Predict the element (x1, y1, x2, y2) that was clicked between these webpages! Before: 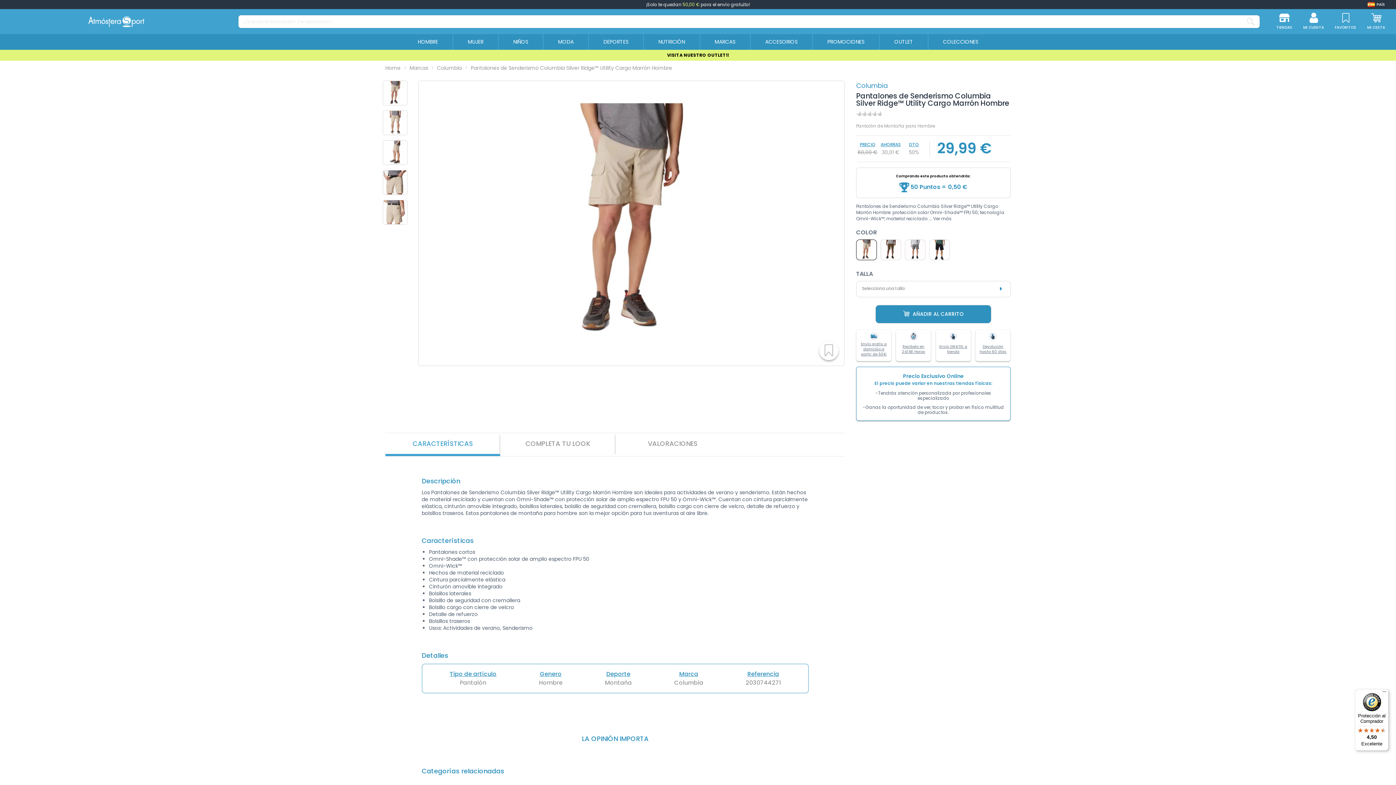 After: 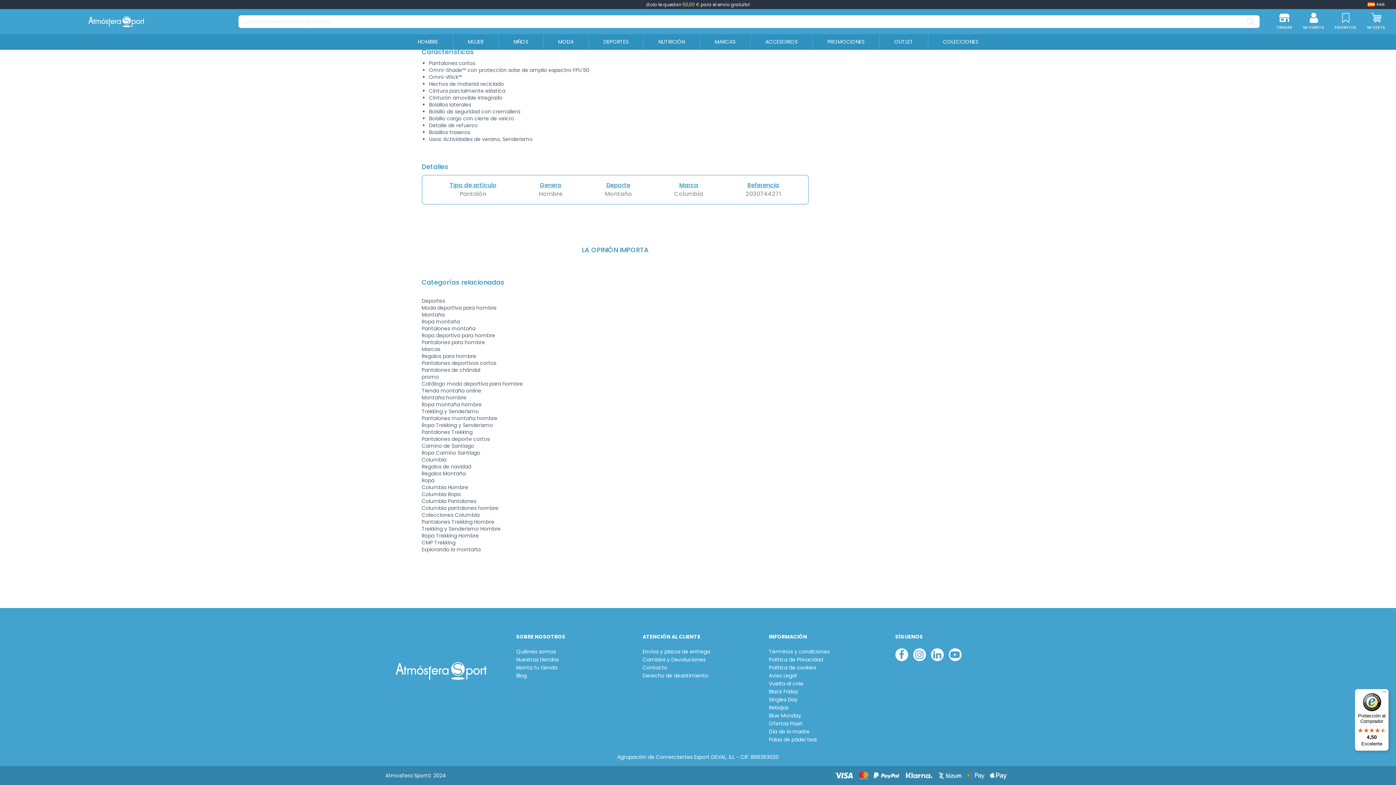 Action: label: COMPLETA TU LOOK bbox: (500, 433, 615, 454)